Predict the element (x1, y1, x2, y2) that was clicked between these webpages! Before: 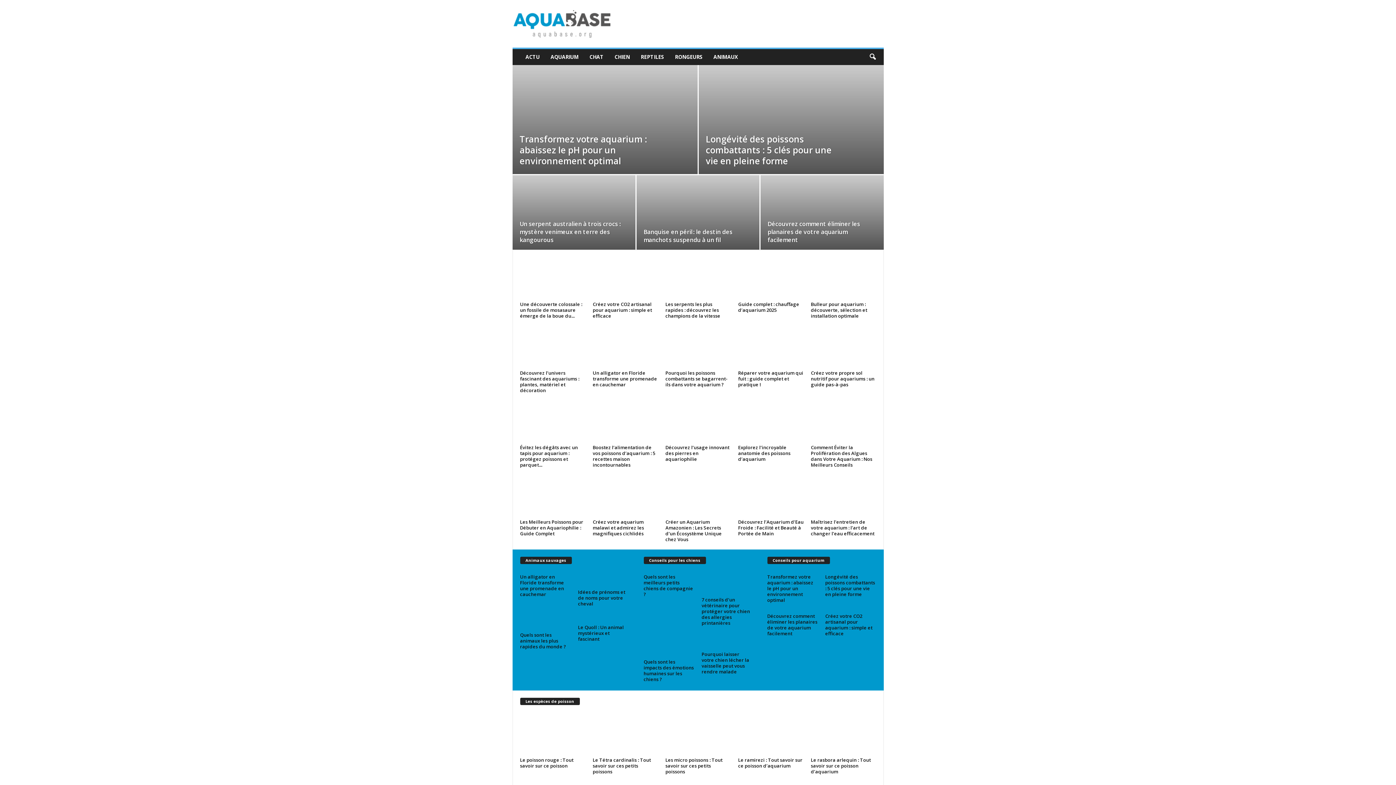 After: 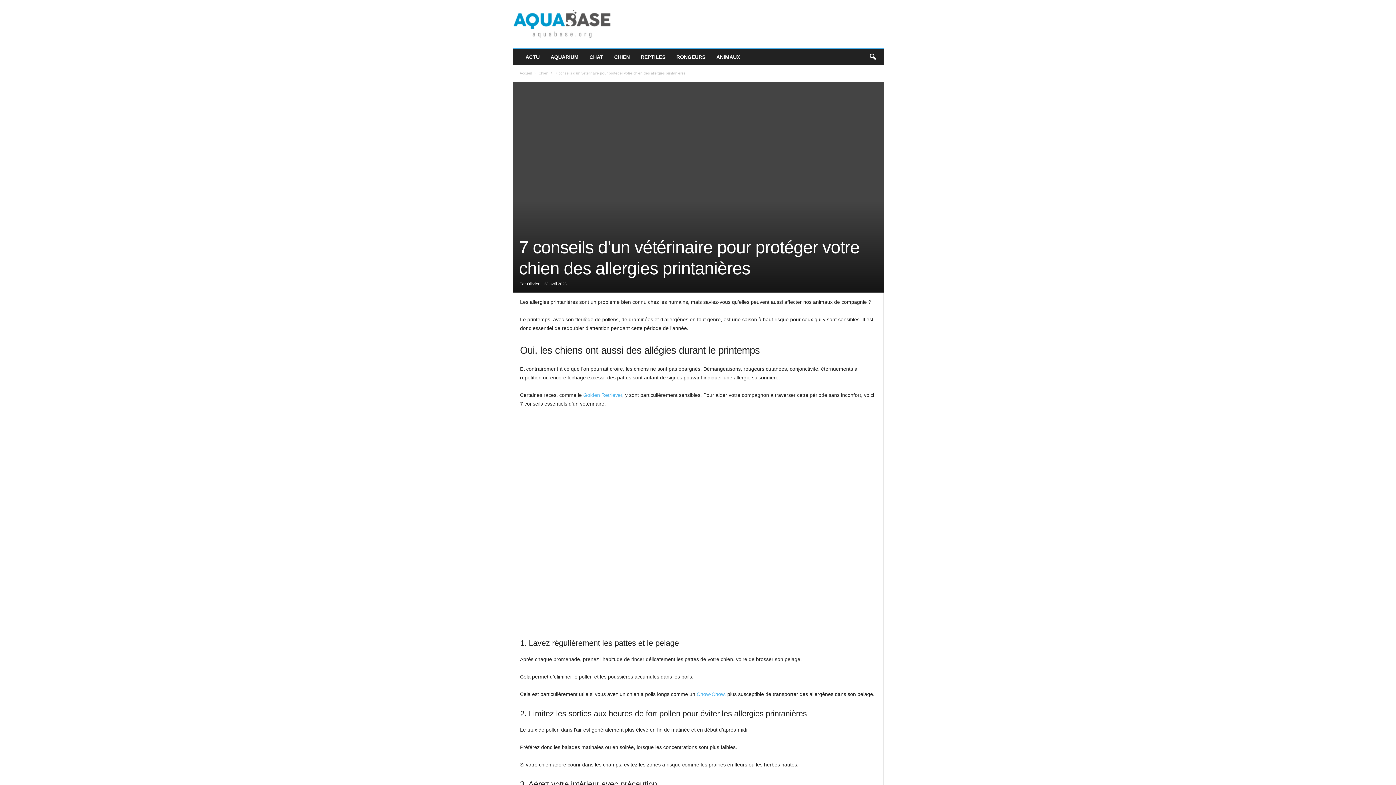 Action: bbox: (701, 572, 752, 595)